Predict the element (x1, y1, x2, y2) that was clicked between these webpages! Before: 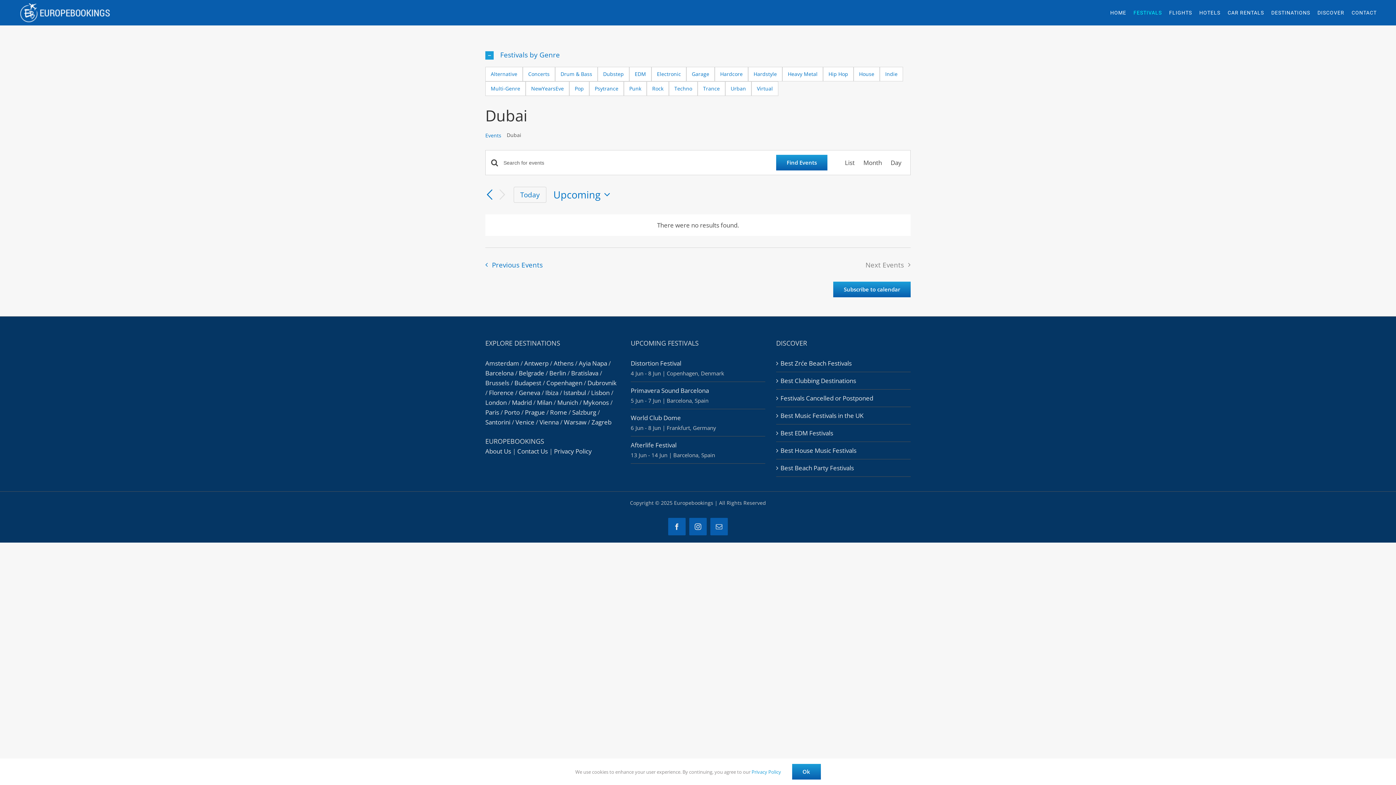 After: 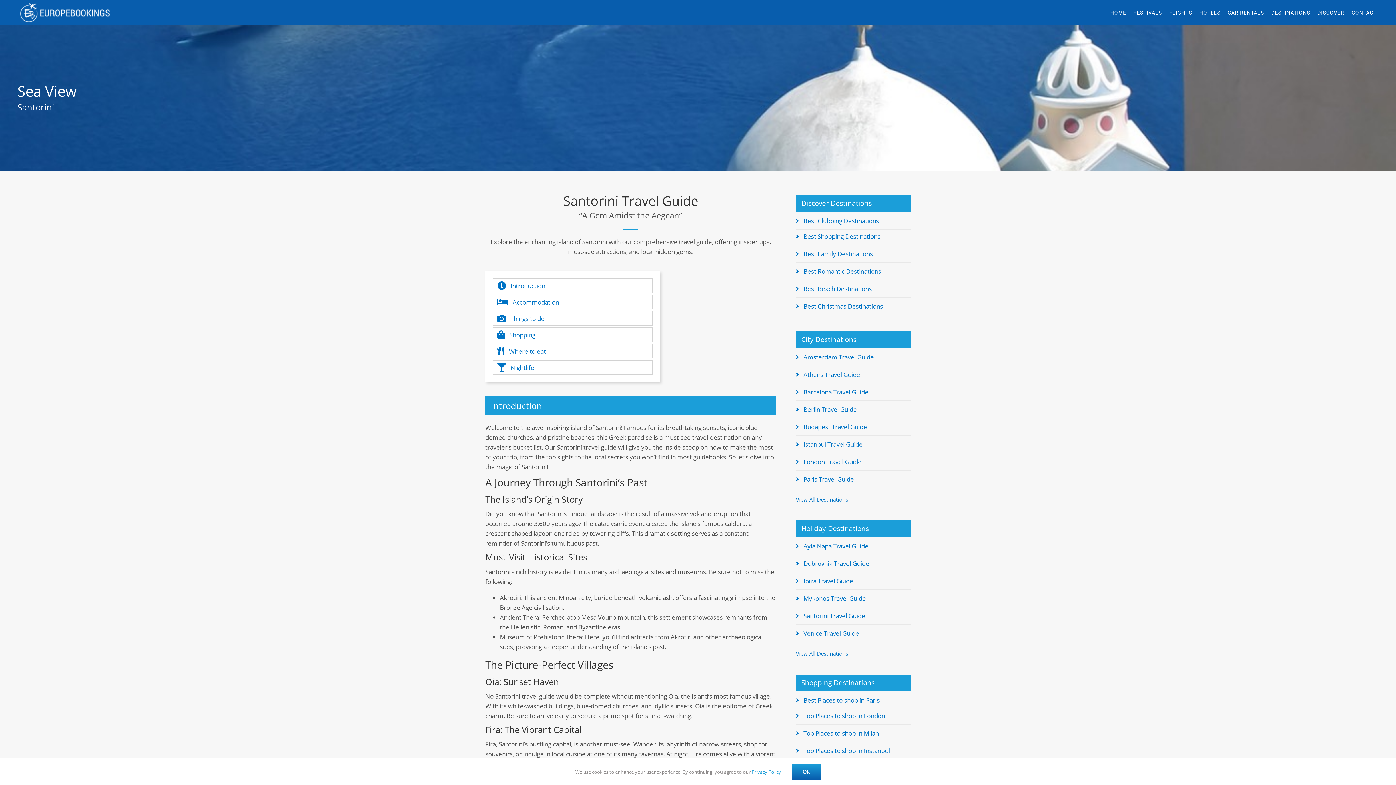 Action: label: Santorini bbox: (485, 418, 510, 426)